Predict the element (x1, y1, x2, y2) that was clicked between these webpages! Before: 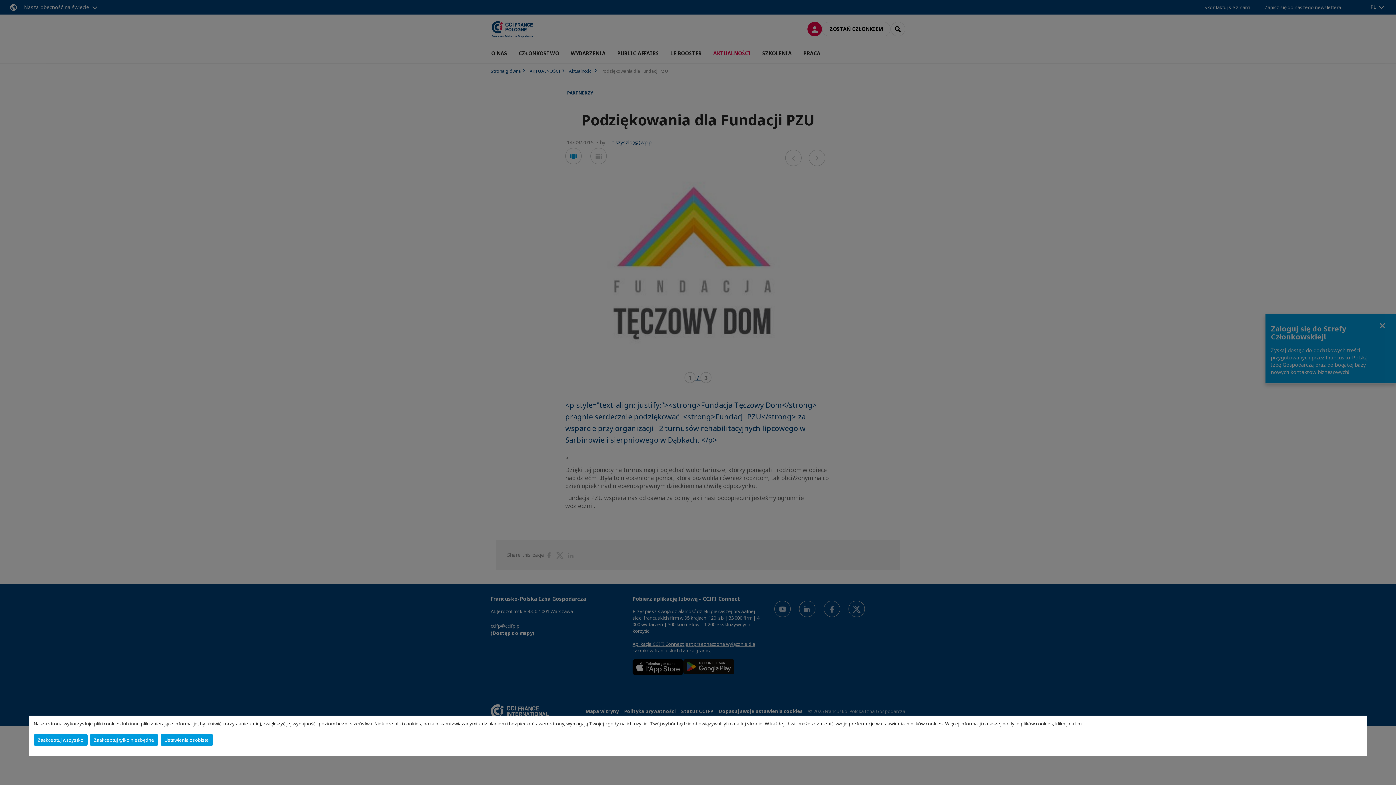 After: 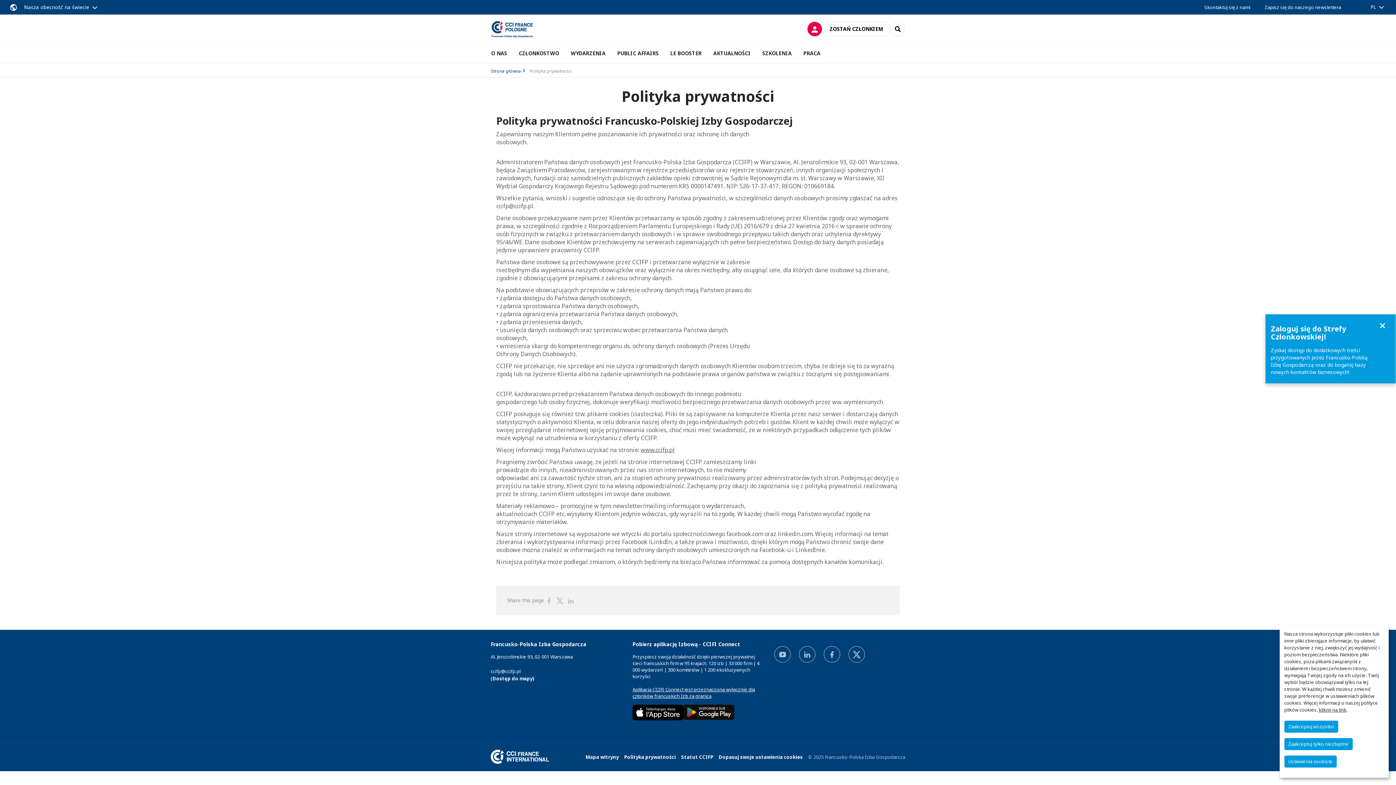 Action: label: kliknij na link bbox: (1055, 720, 1083, 727)